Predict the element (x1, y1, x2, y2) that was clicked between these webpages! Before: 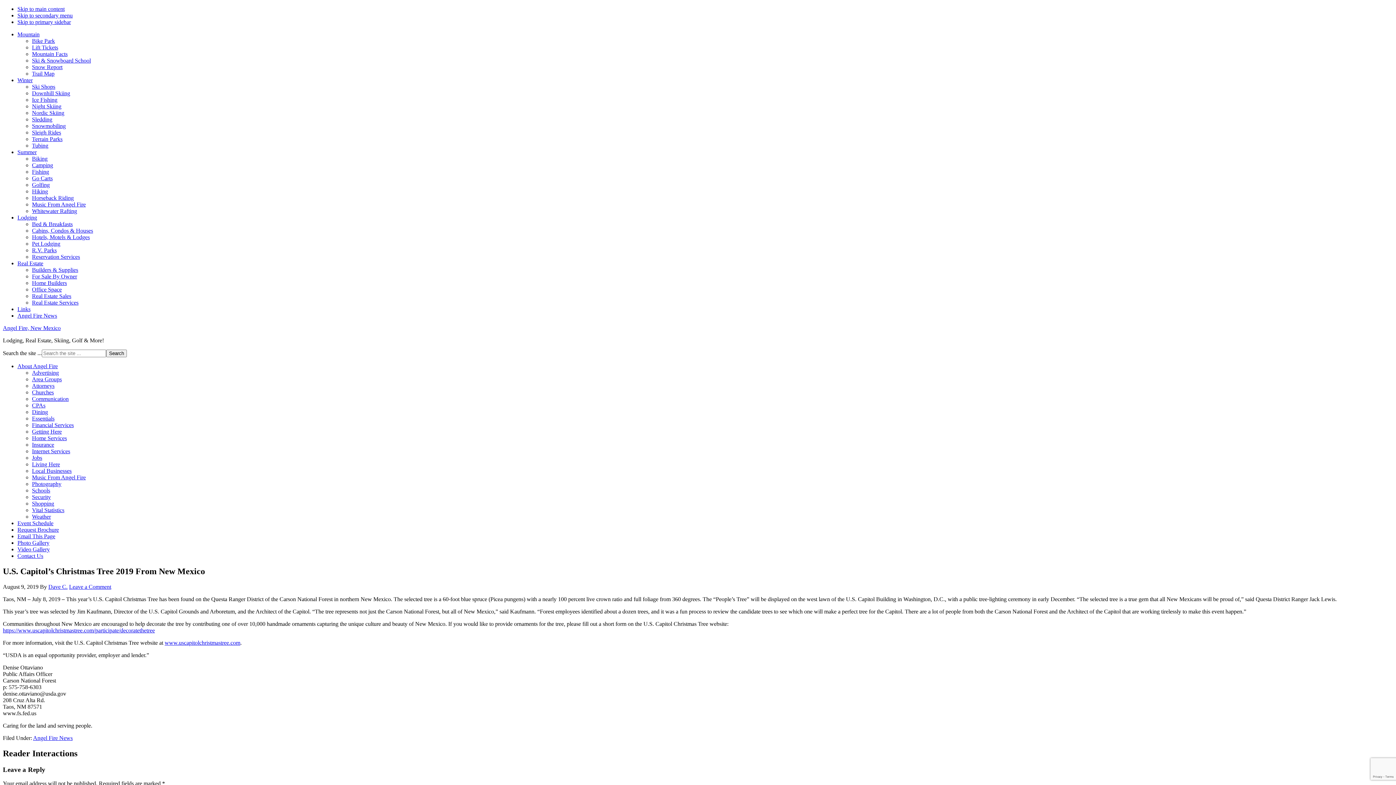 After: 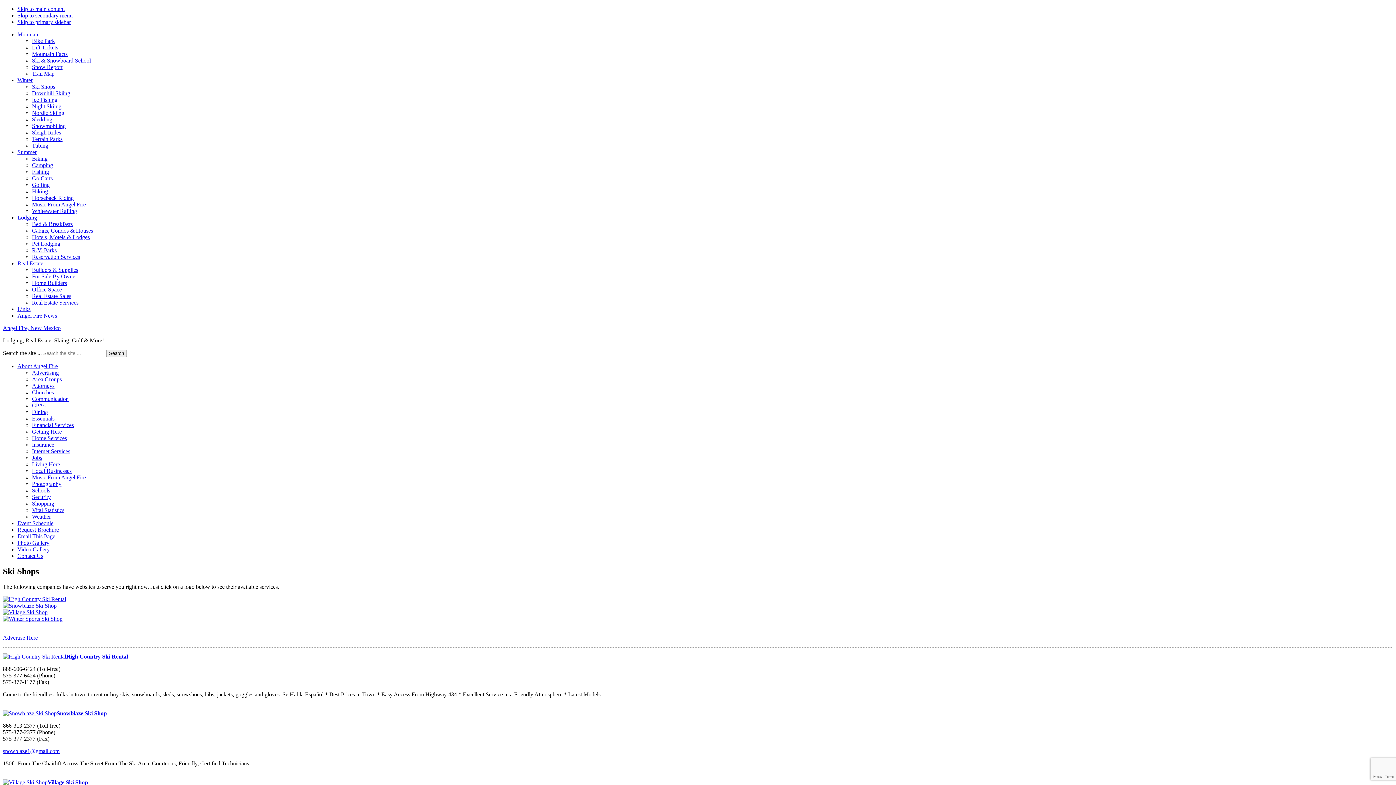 Action: label: Ski Shops bbox: (32, 83, 55, 89)